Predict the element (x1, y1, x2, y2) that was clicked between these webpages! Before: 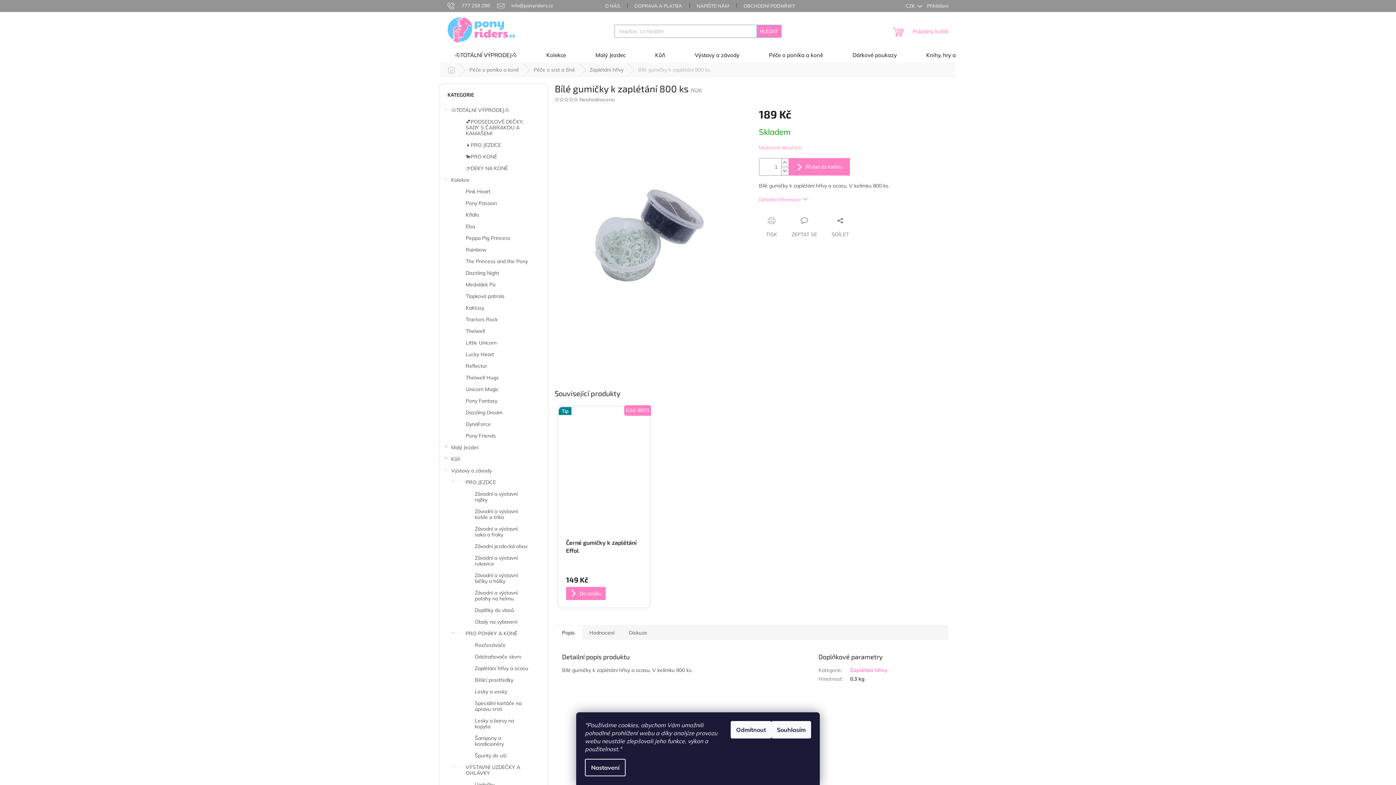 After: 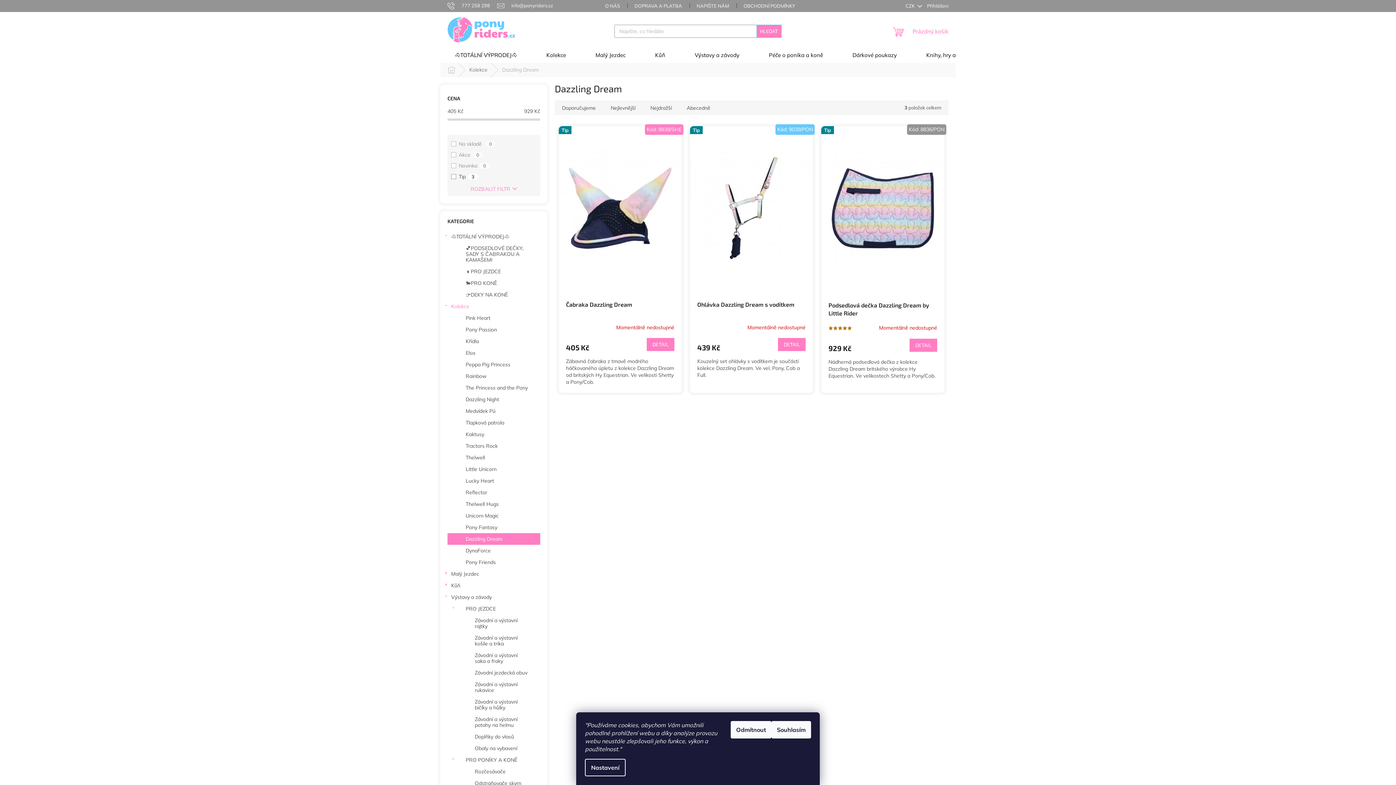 Action: label: Dazzling Dream bbox: (447, 406, 540, 418)